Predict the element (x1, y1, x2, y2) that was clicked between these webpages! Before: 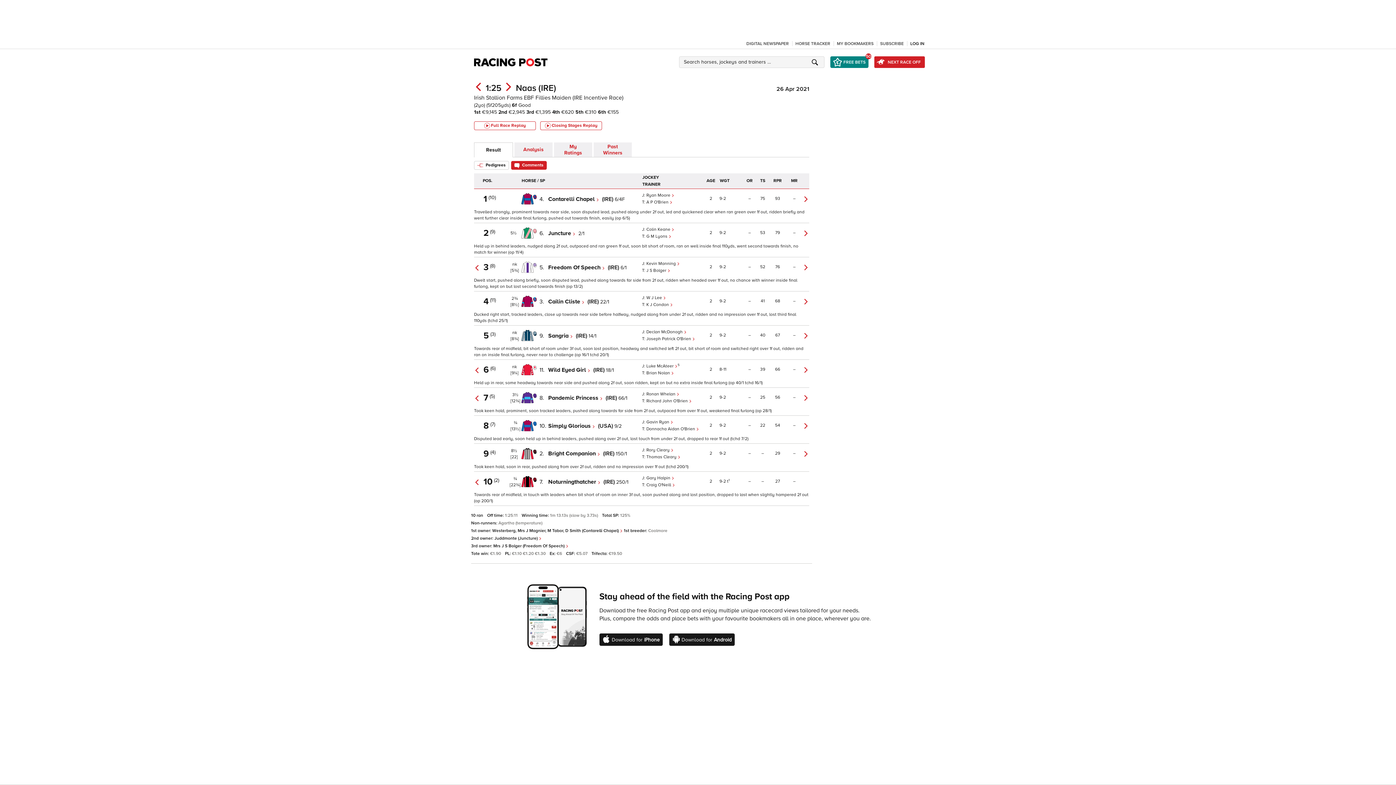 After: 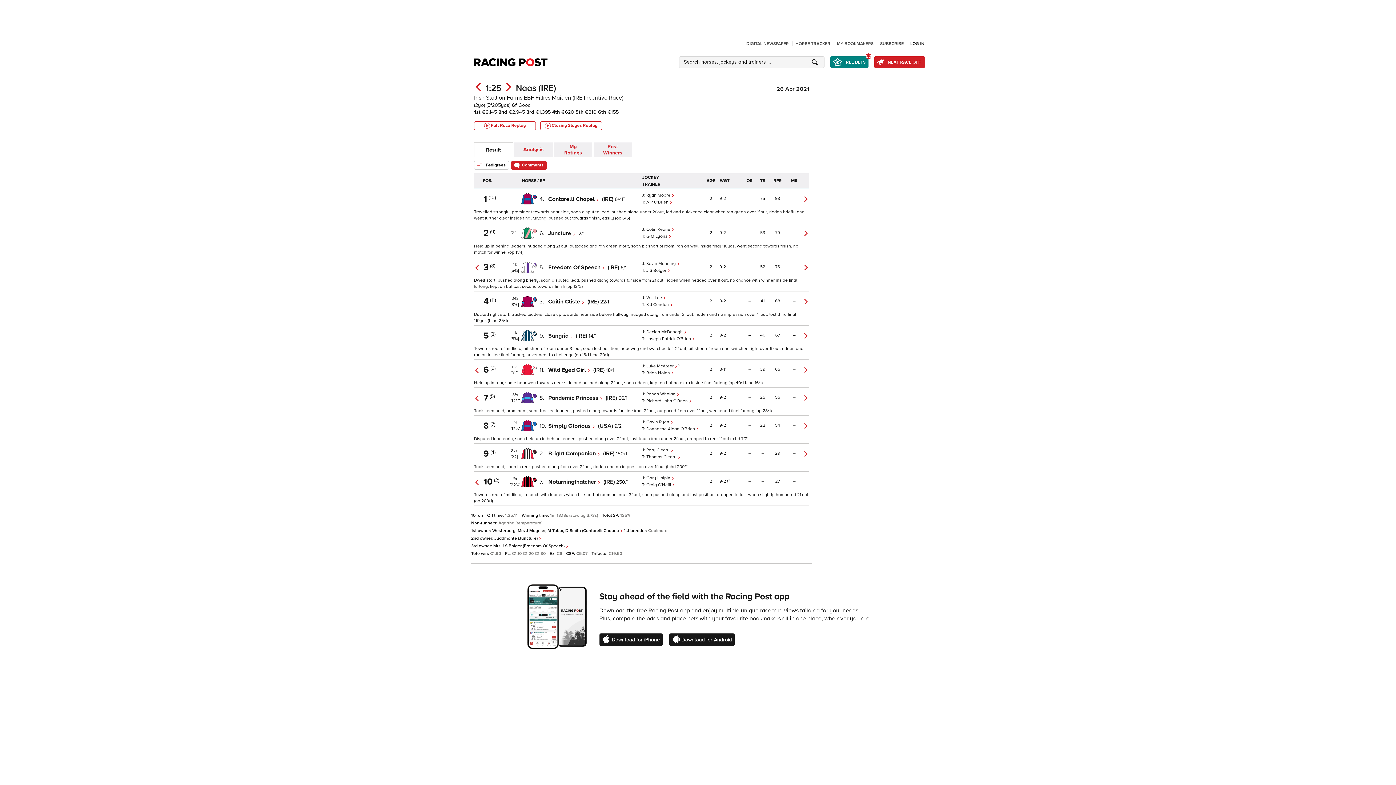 Action: bbox: (521, 364, 539, 375)